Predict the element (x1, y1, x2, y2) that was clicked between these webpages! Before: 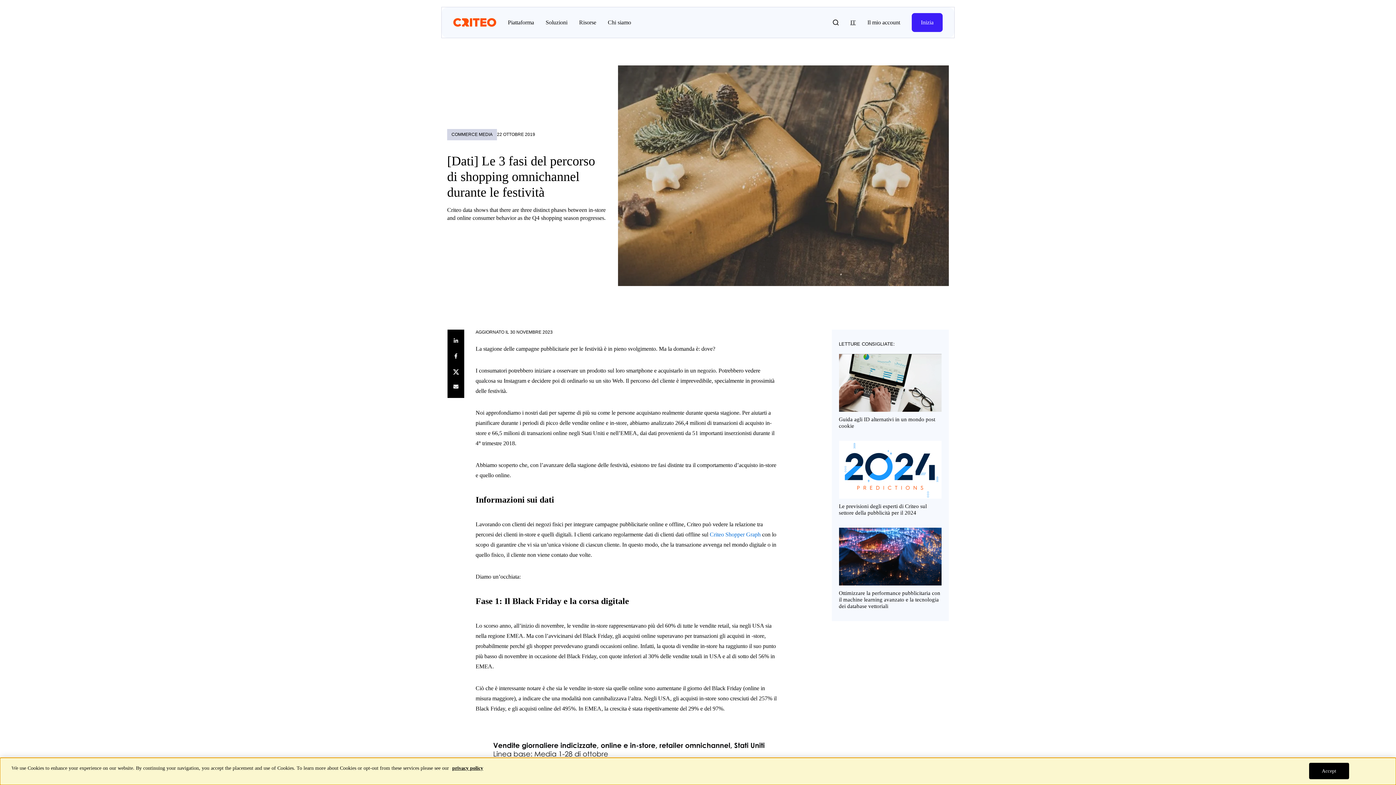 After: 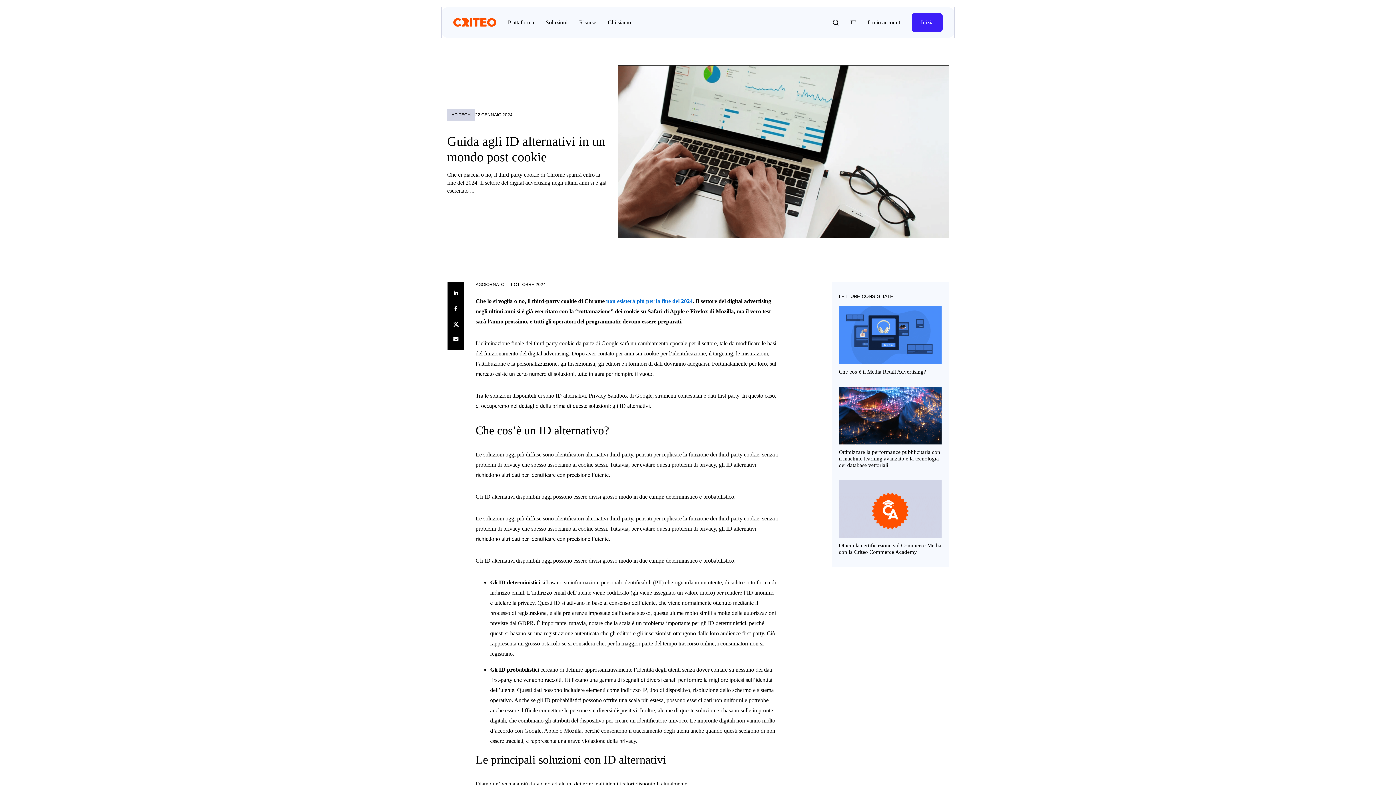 Action: bbox: (839, 354, 941, 429) label: Guida agli ID alternativi in un mondo post cookie